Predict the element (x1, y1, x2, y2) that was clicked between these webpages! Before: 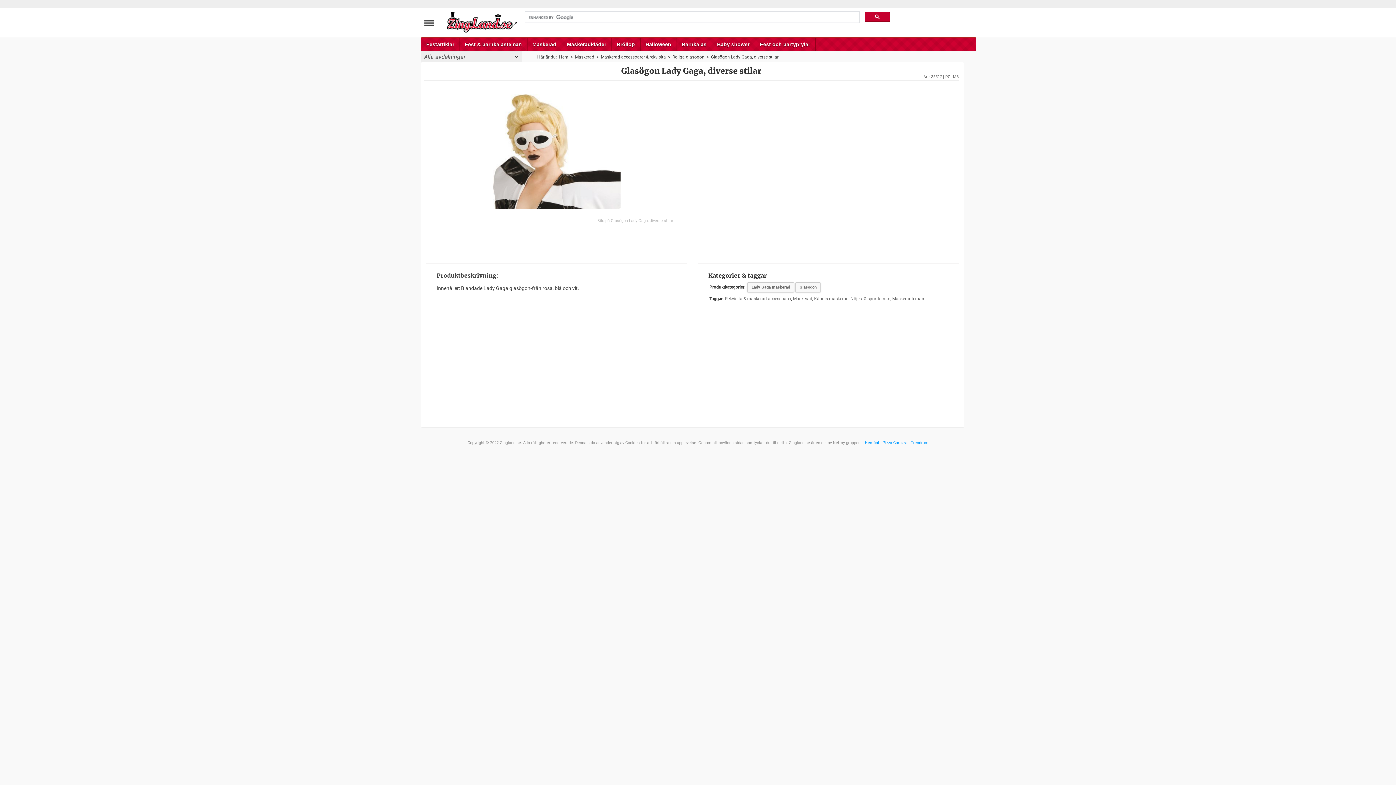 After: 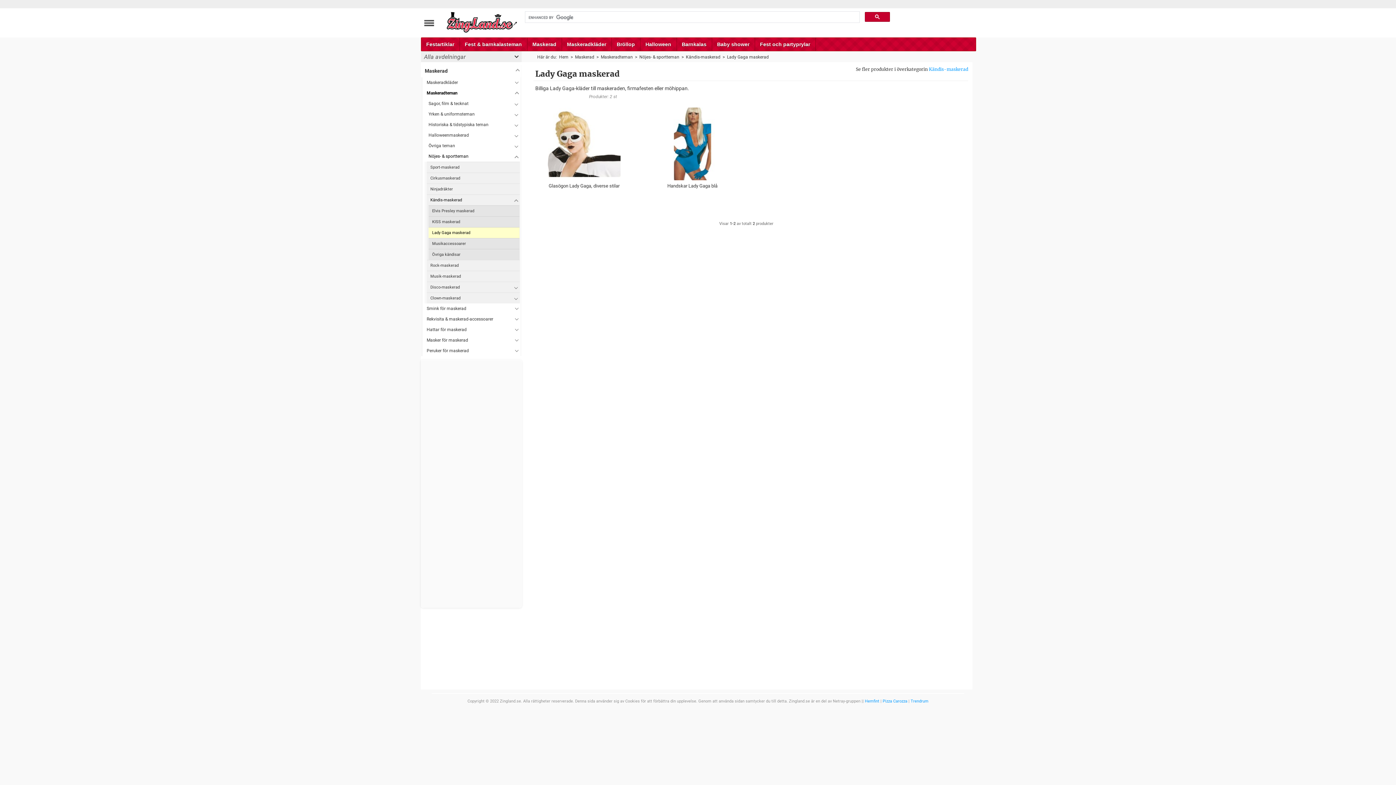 Action: label: Lady Gaga maskerad bbox: (747, 282, 794, 292)